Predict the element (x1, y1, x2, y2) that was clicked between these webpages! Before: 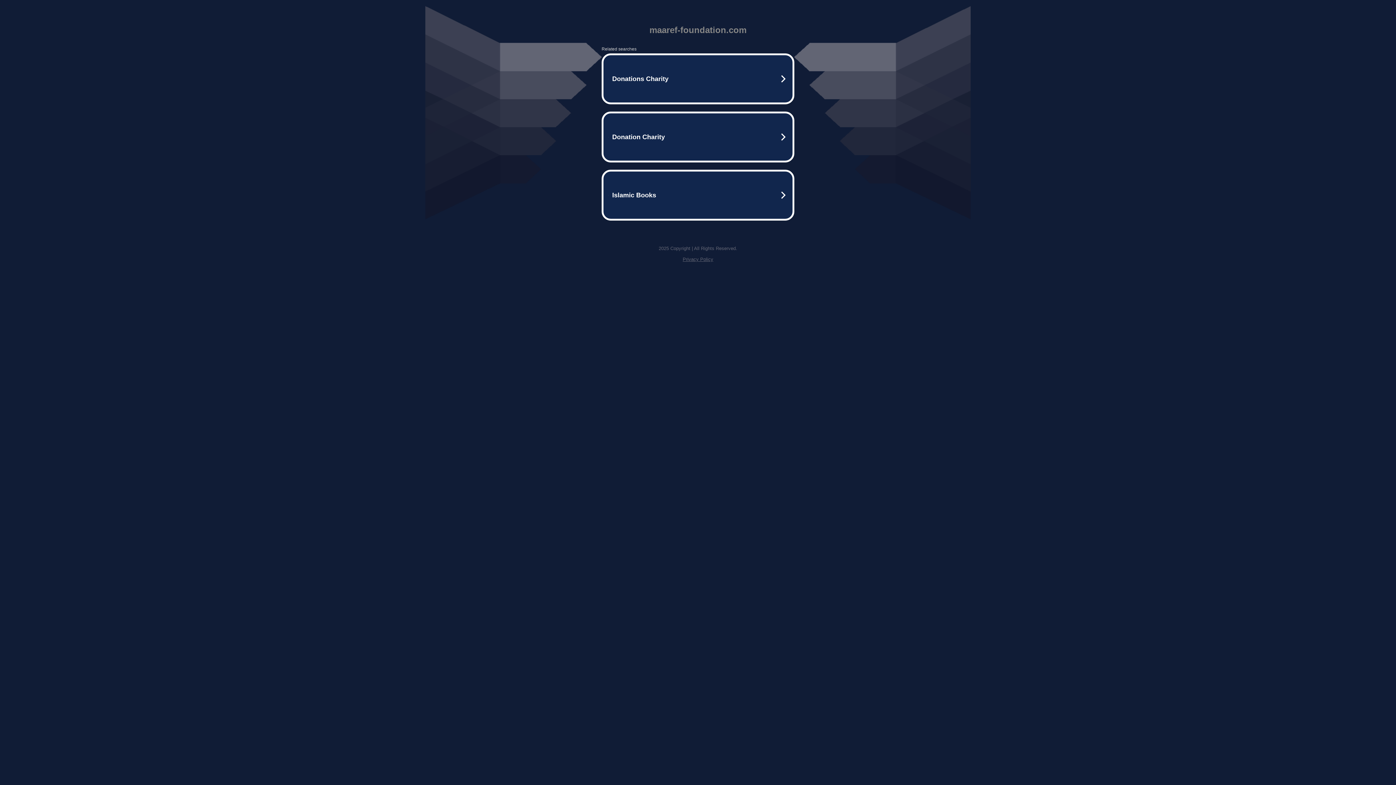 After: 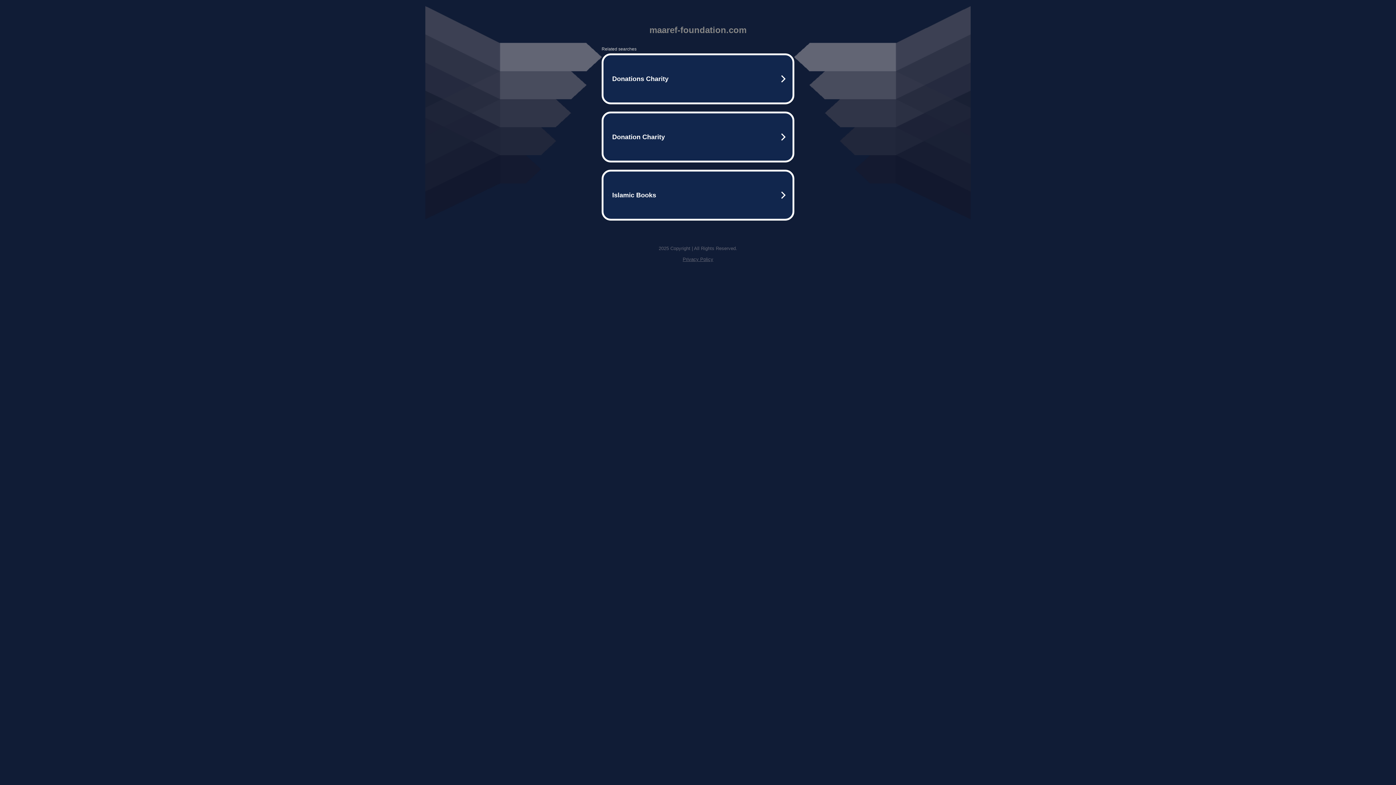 Action: bbox: (682, 256, 713, 262) label: Privacy Policy